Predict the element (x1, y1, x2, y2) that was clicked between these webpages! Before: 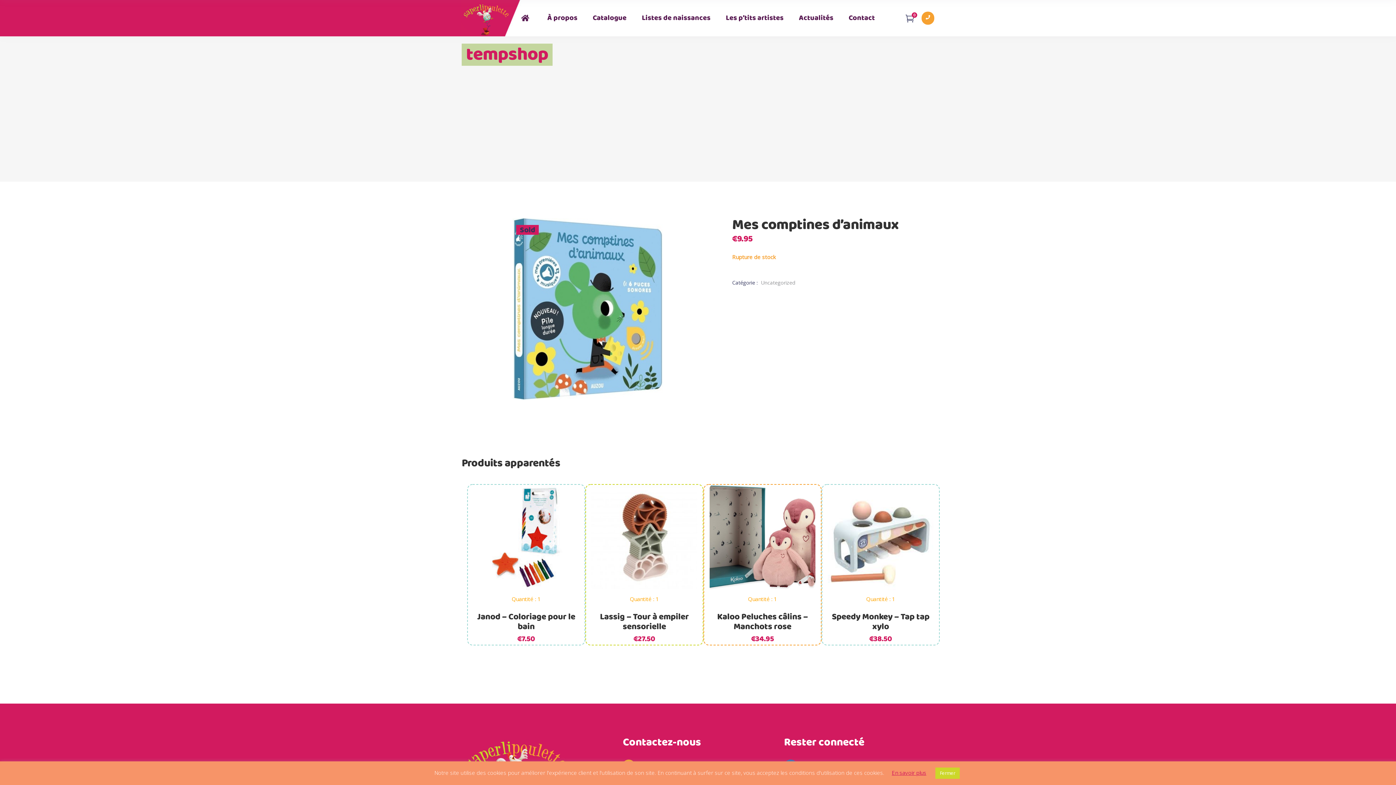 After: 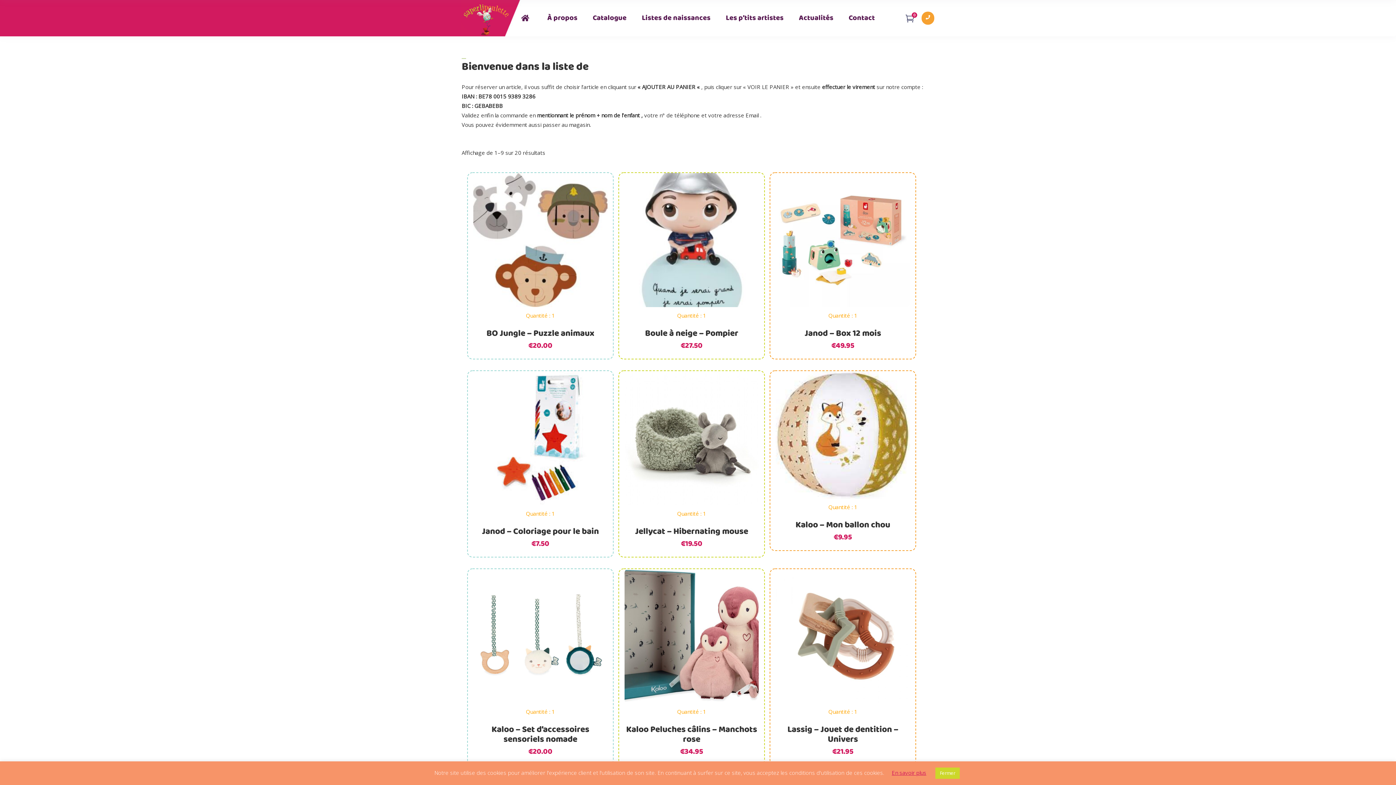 Action: bbox: (759, 279, 795, 286) label: Uncategorized